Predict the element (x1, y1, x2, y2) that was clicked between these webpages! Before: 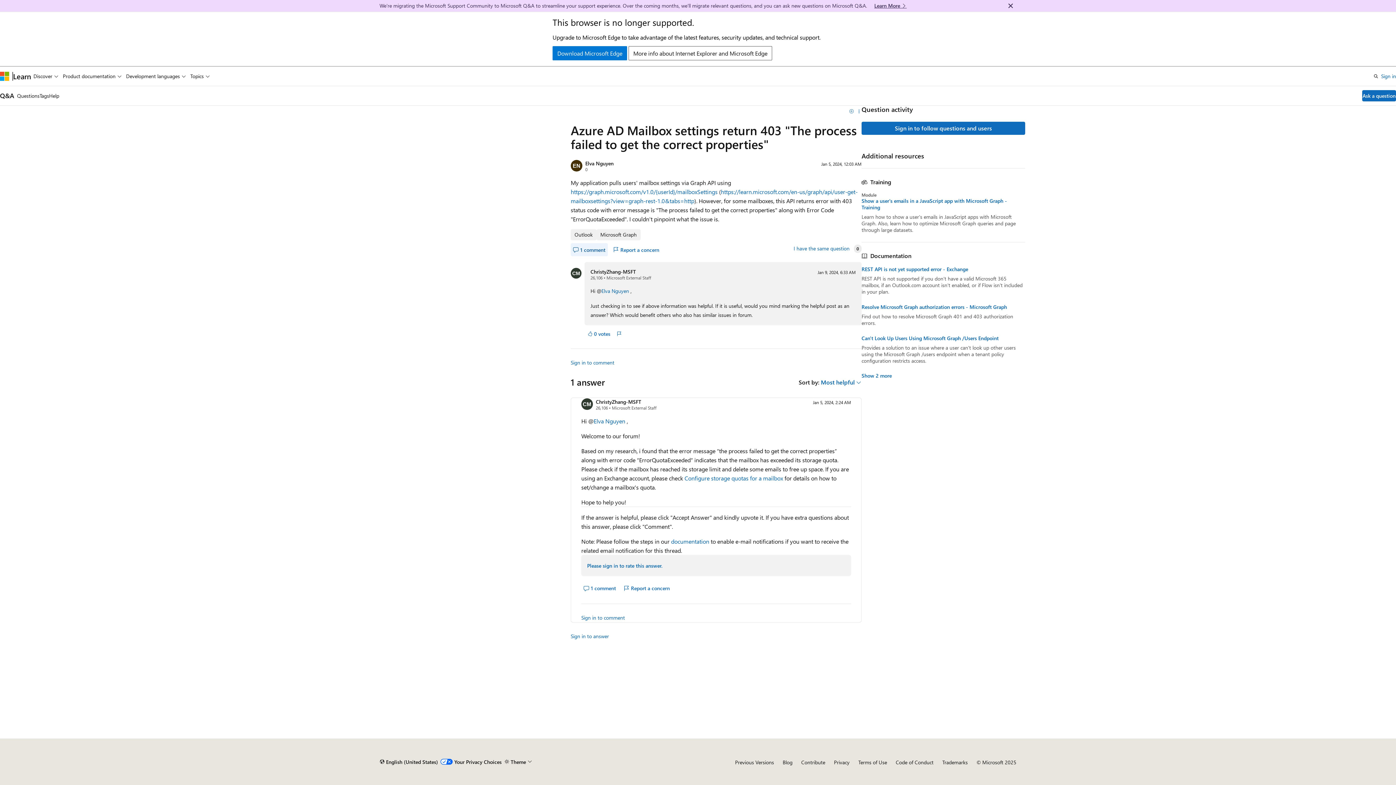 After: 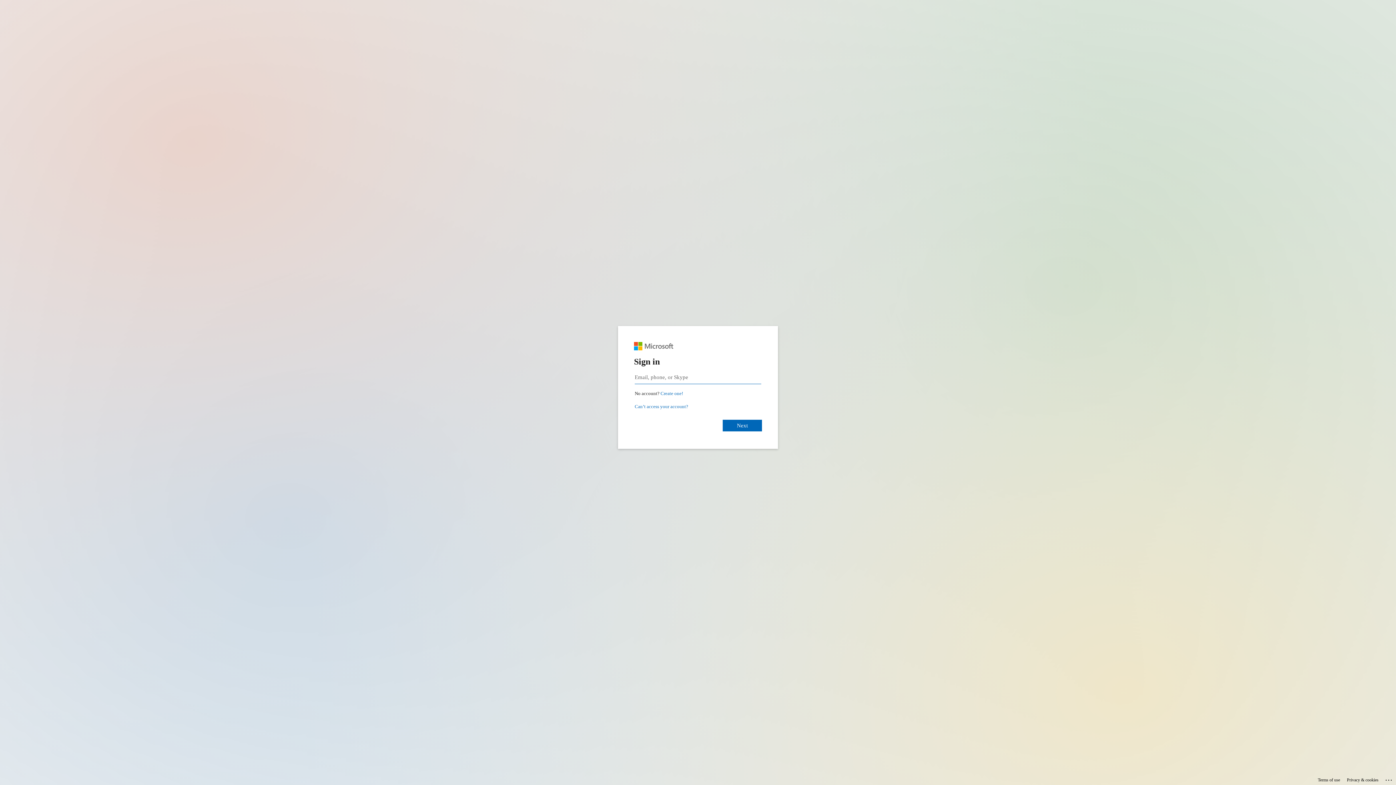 Action: bbox: (1381, 71, 1396, 80) label: Sign in